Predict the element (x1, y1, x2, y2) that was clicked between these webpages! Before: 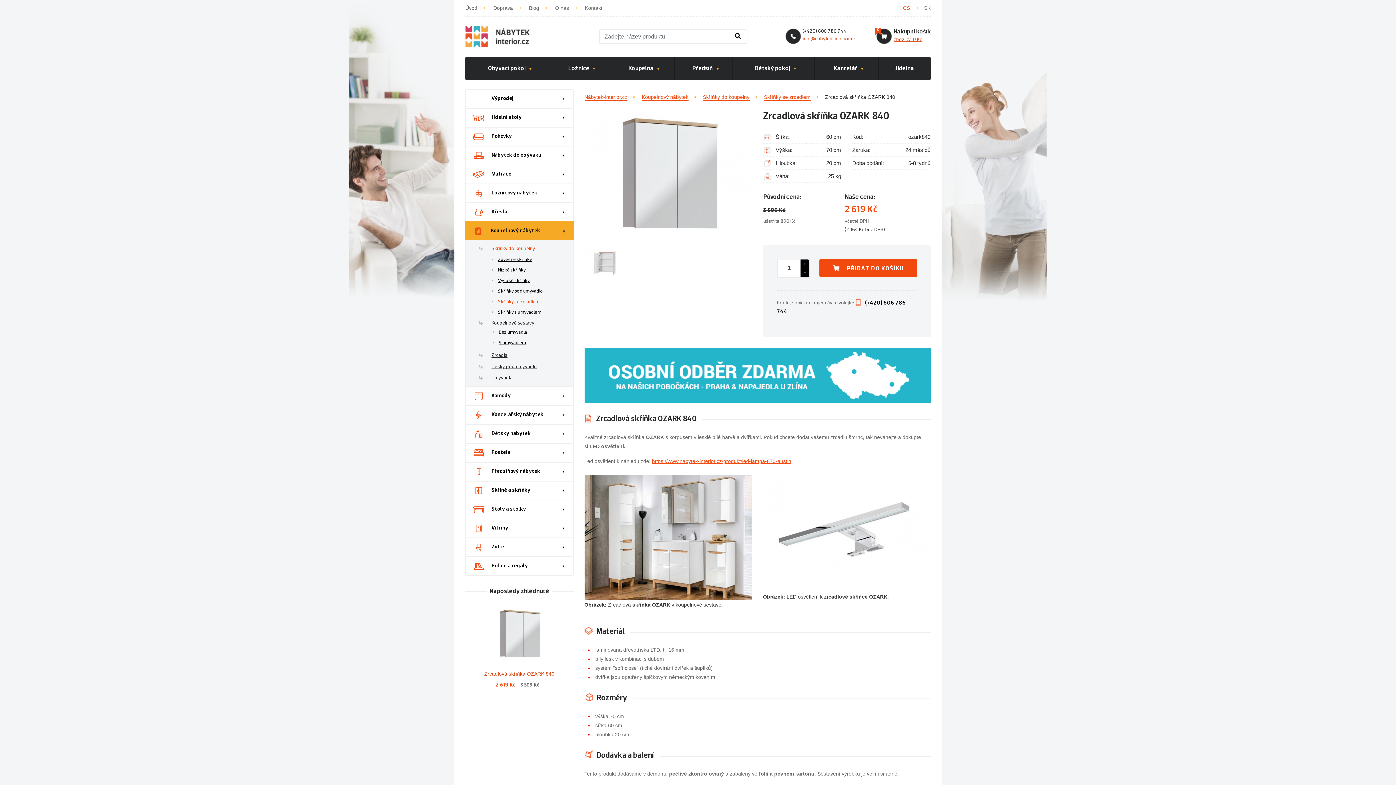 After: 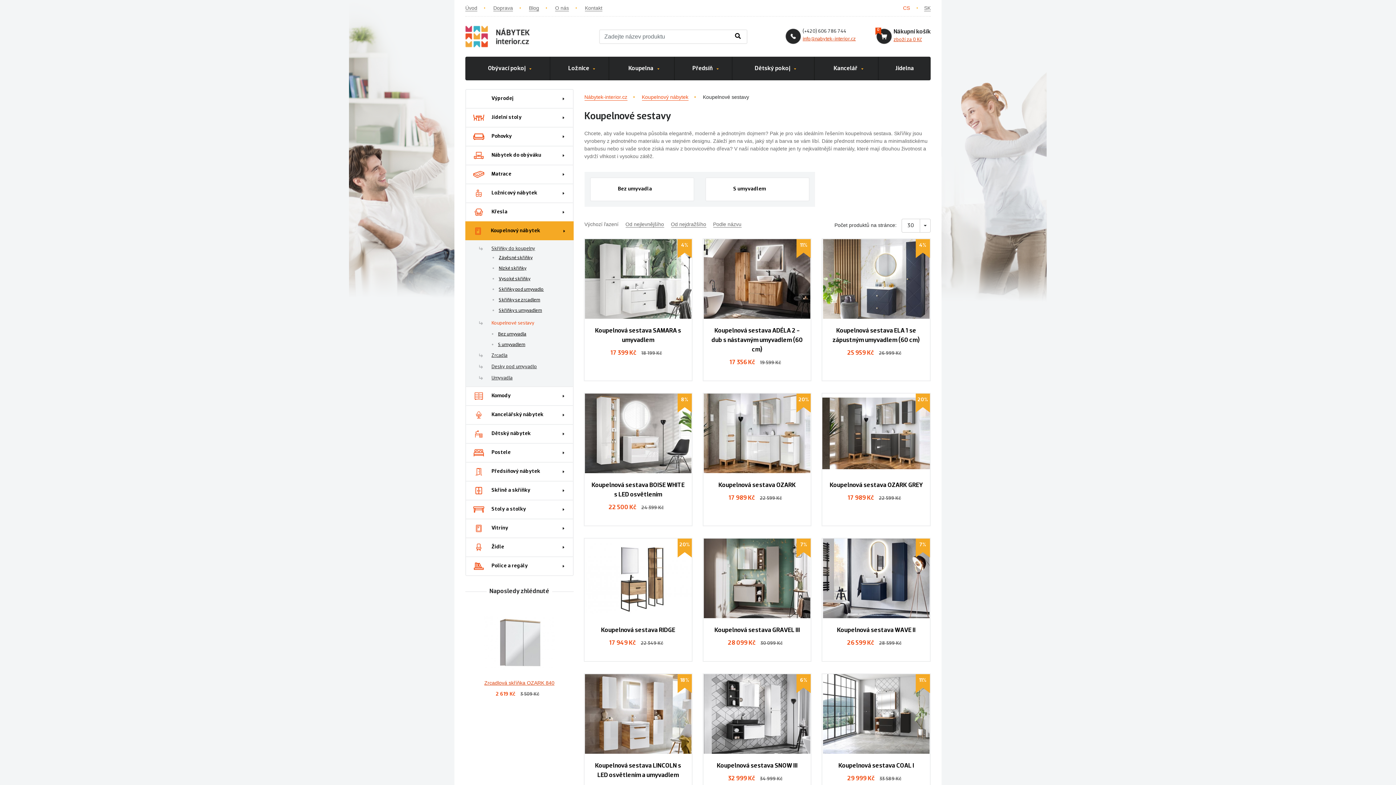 Action: bbox: (488, 318, 538, 327) label: Koupelnové sestavy